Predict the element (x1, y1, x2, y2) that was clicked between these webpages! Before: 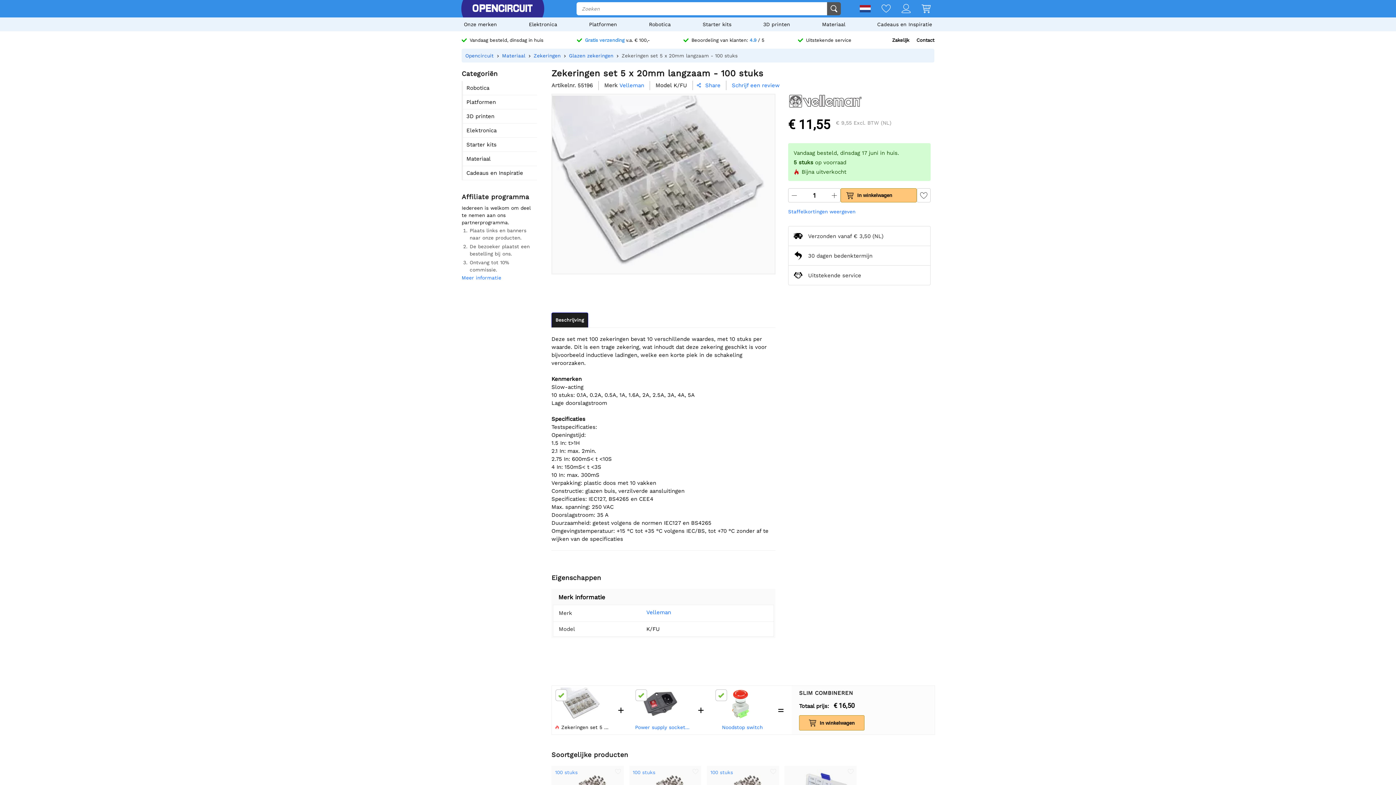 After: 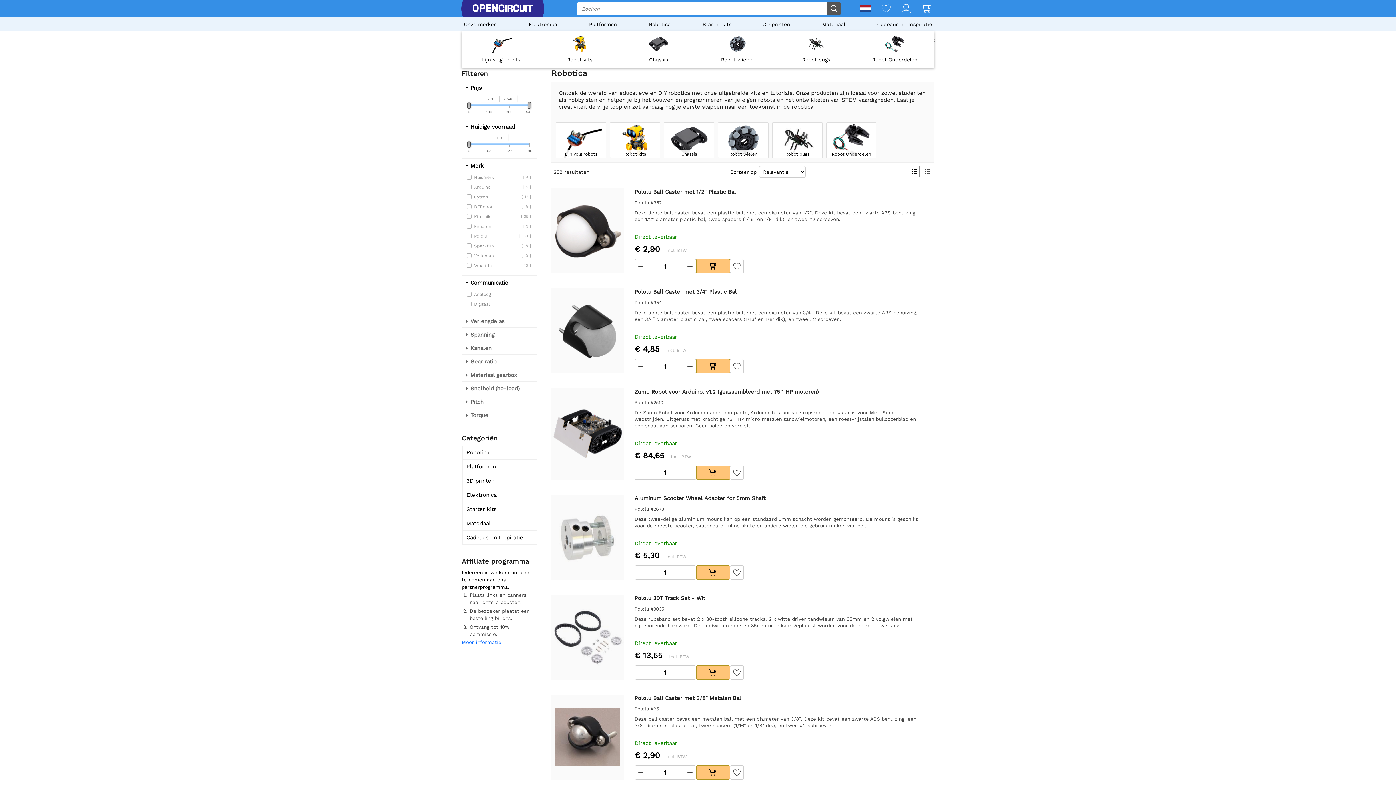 Action: label: Robotica bbox: (646, 17, 673, 31)